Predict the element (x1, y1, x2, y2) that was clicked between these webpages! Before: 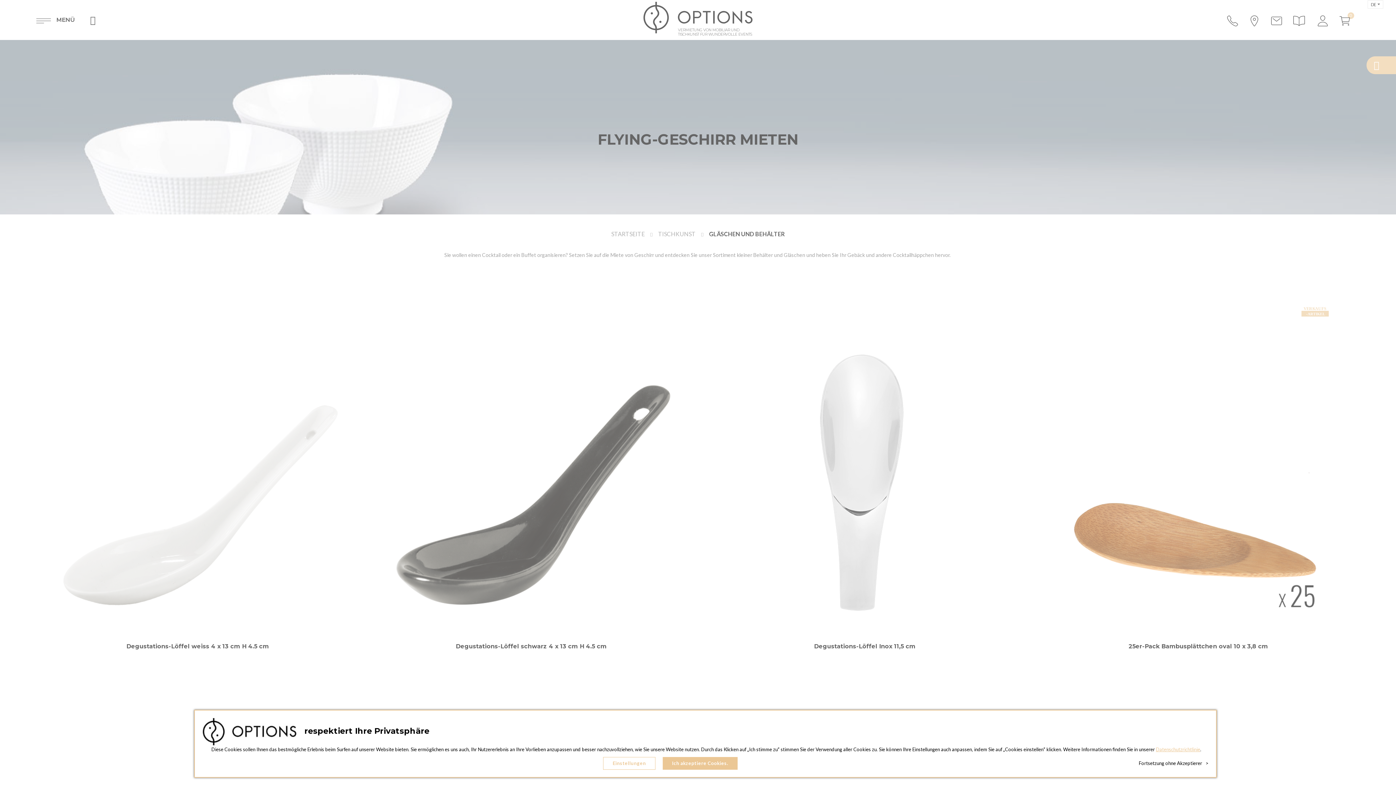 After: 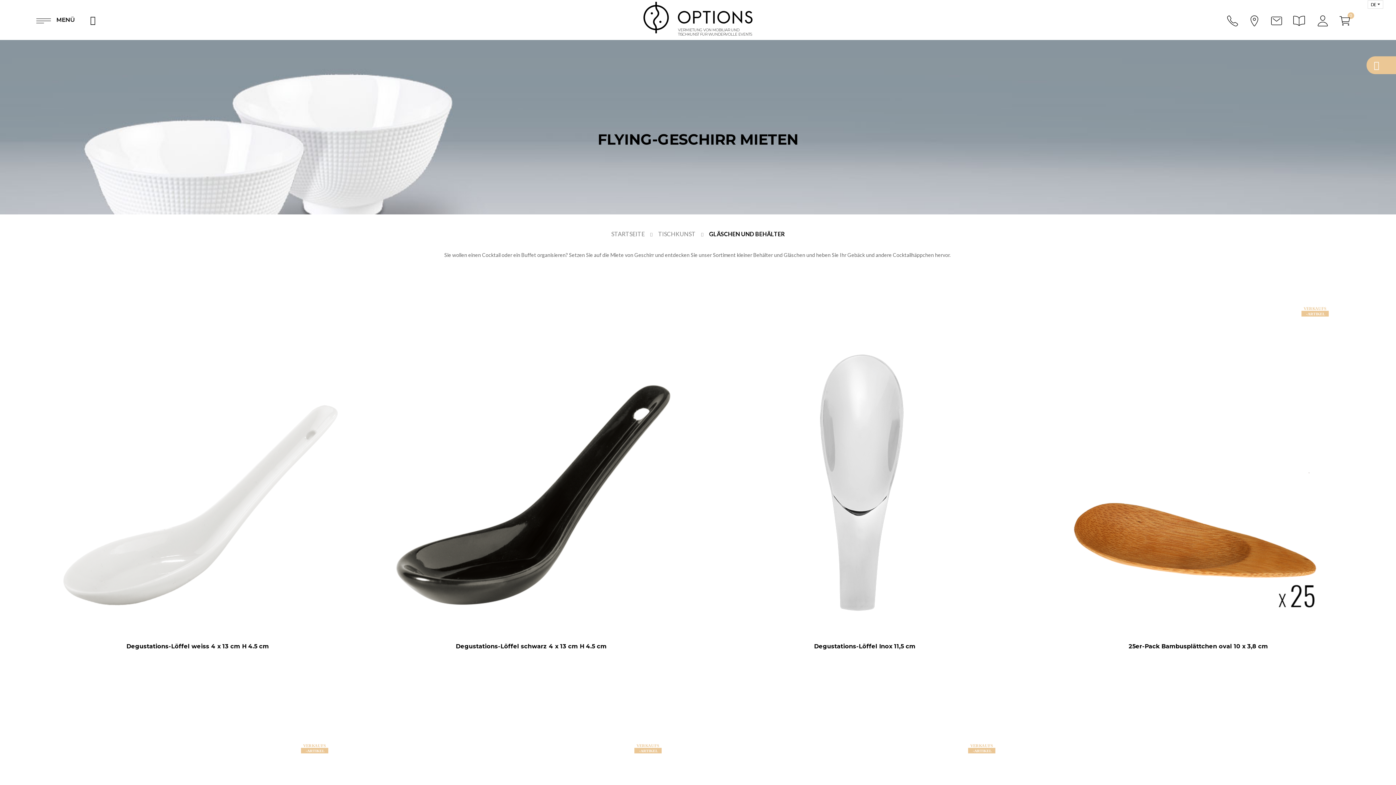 Action: bbox: (662, 757, 737, 770) label: Ich akzeptiere Cookies.